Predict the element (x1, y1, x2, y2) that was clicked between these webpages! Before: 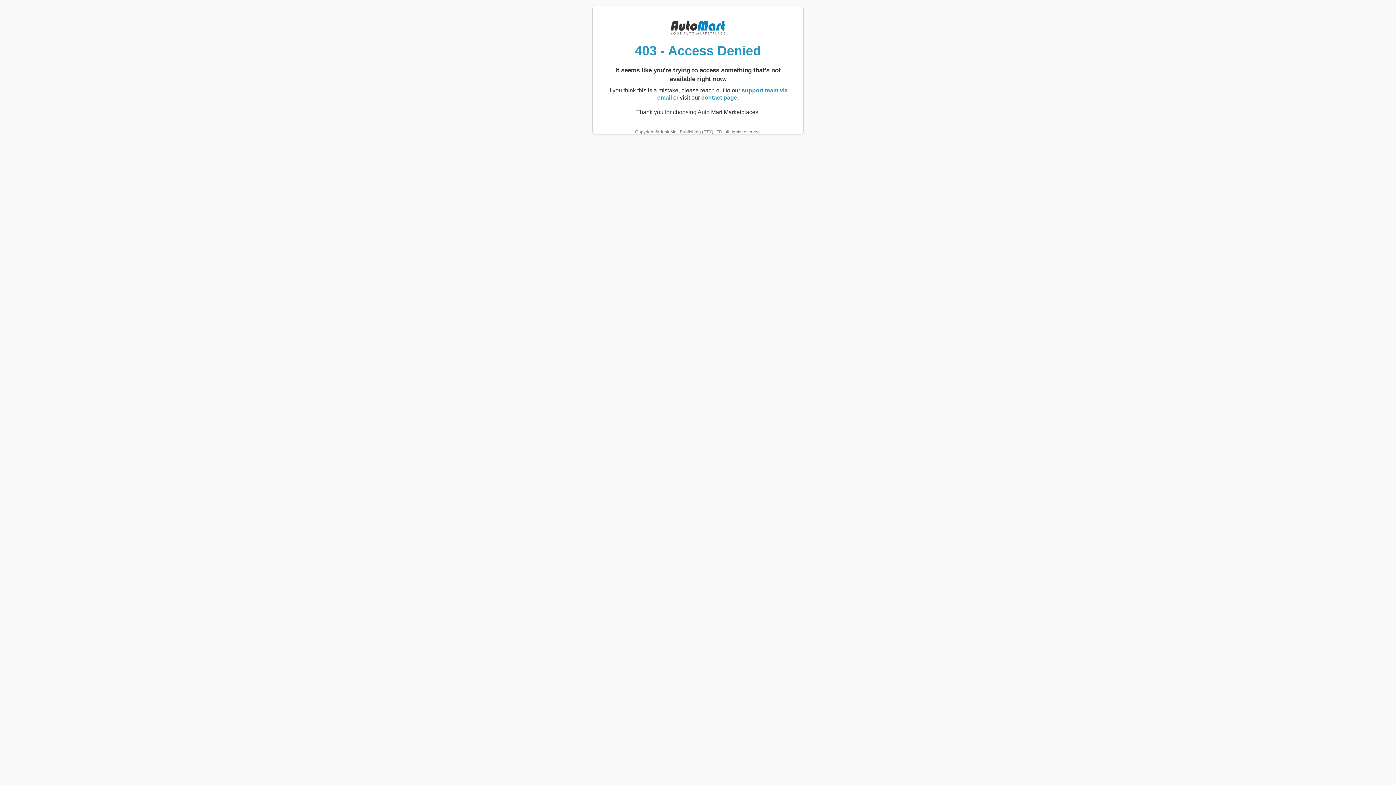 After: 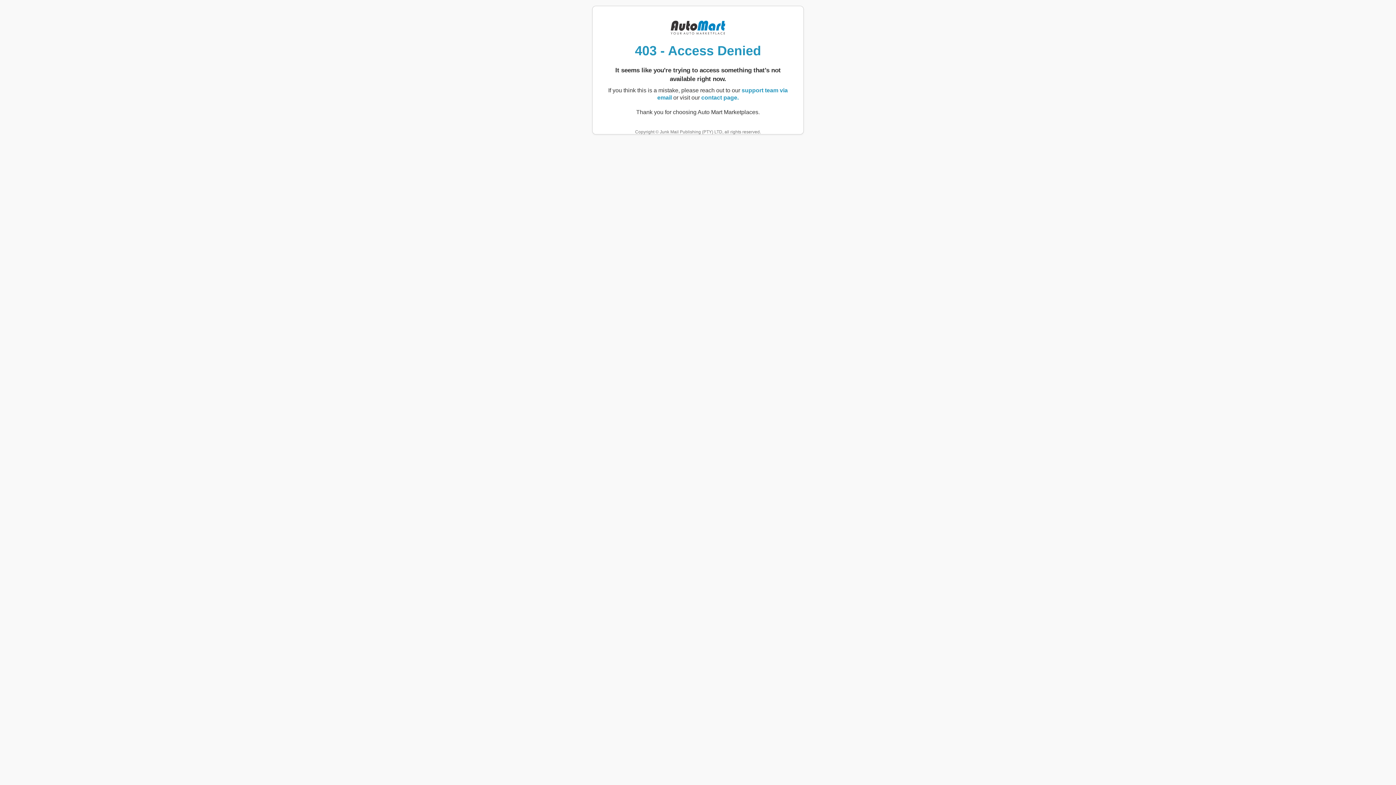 Action: bbox: (701, 94, 738, 100) label: contact page.